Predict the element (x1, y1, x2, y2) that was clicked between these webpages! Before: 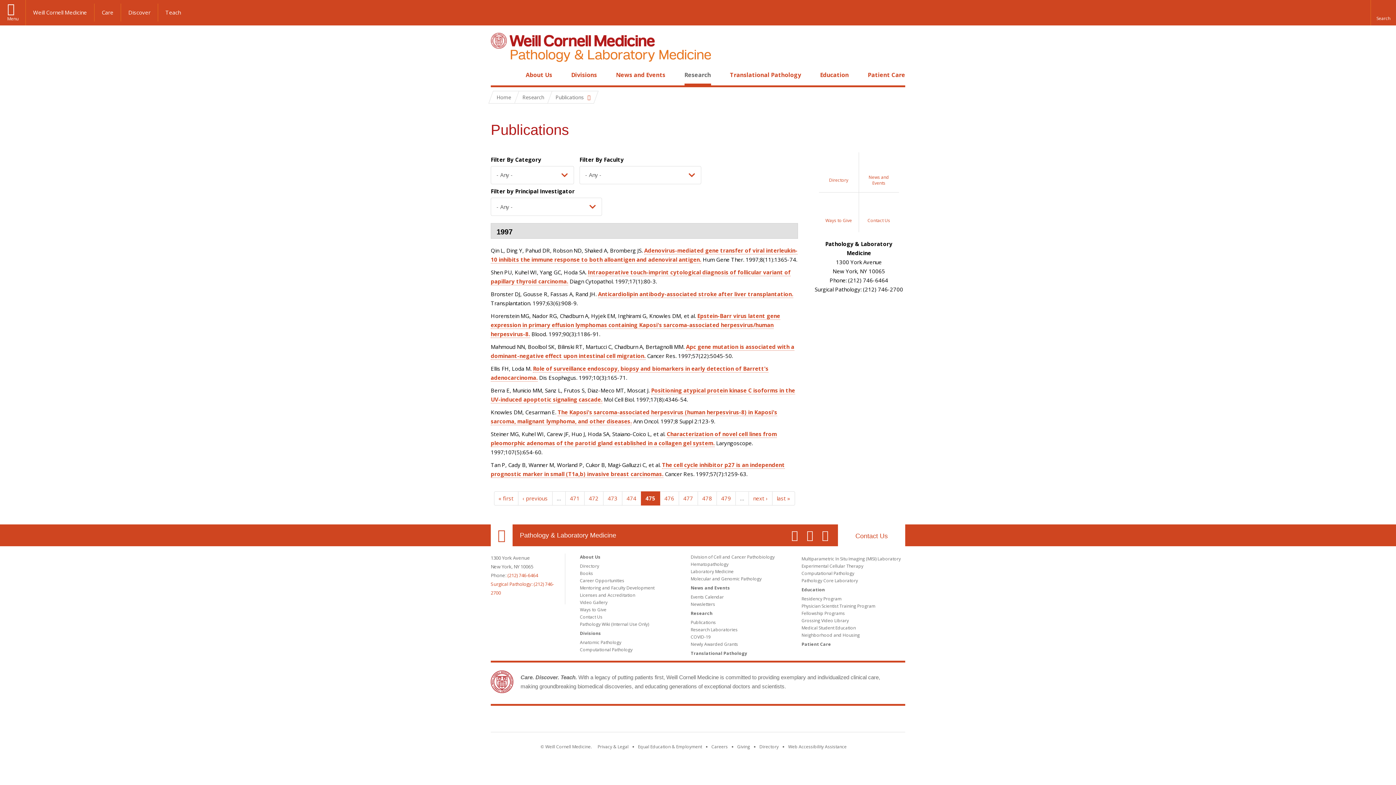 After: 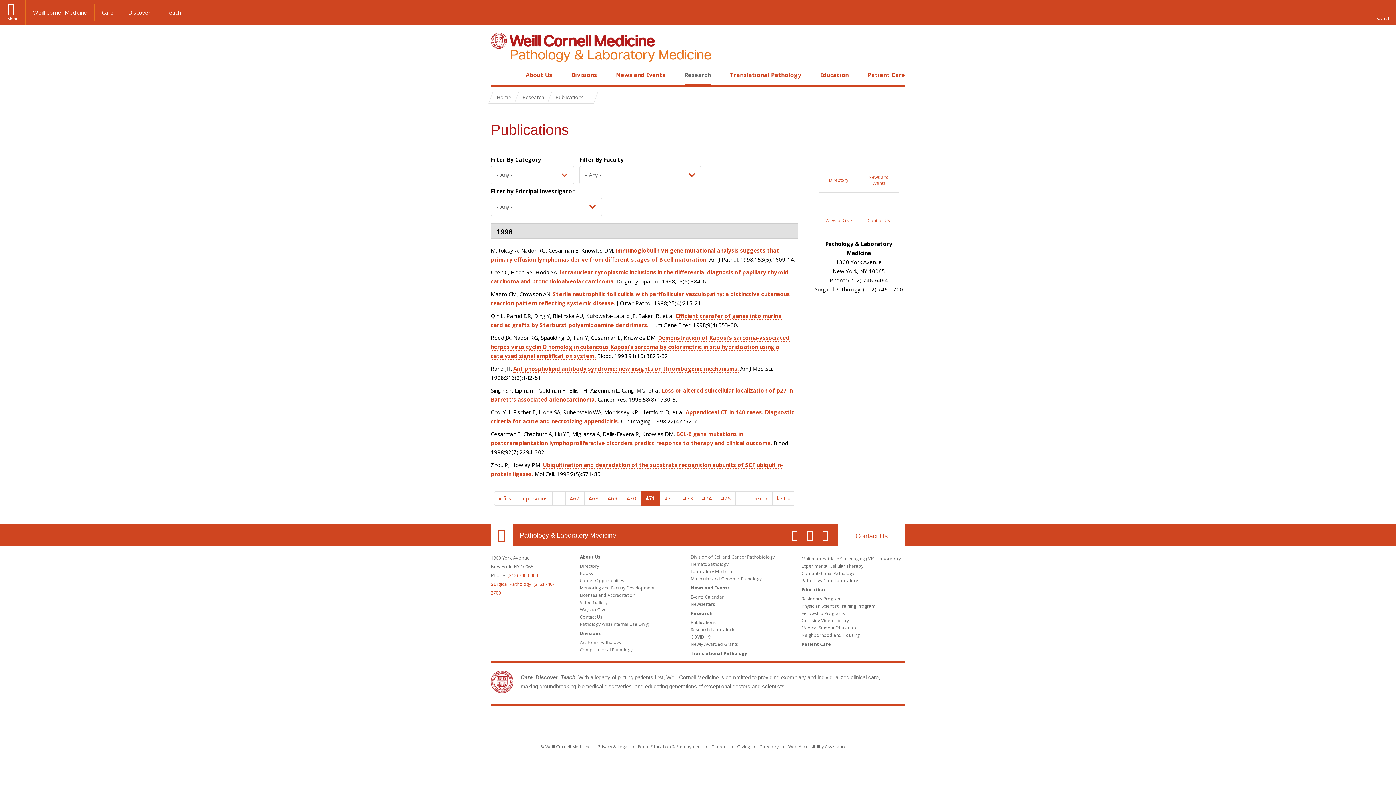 Action: bbox: (565, 491, 584, 505) label: 471